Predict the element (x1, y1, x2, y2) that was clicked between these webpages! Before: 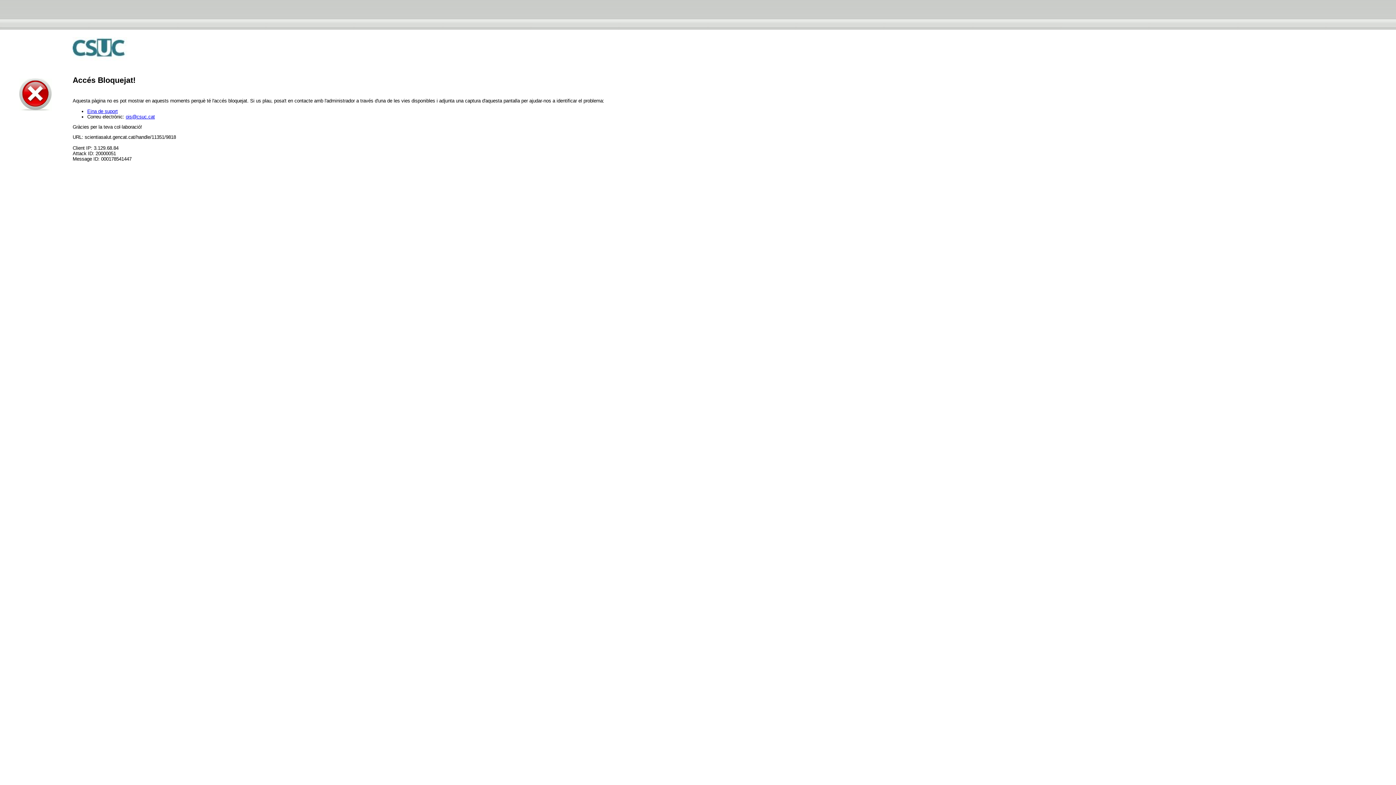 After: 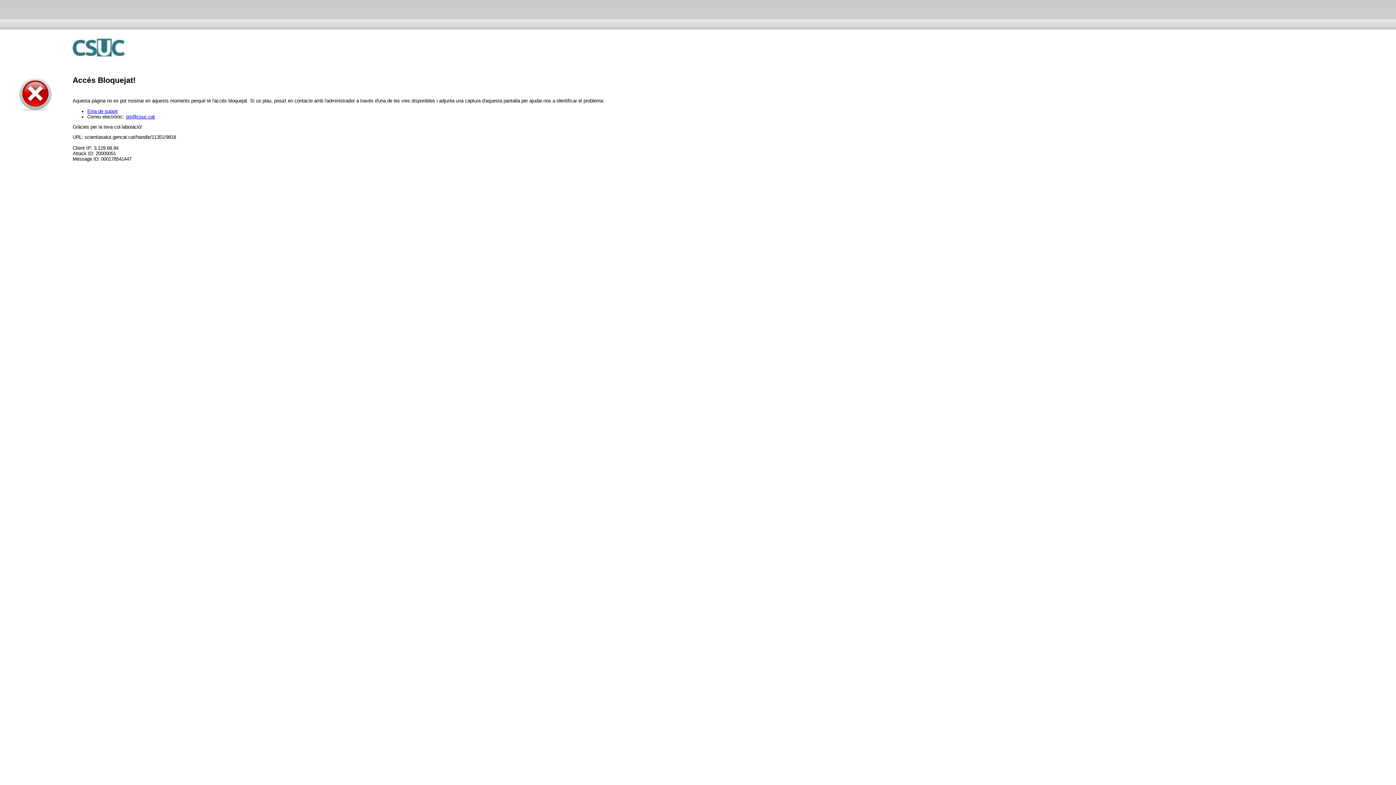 Action: bbox: (125, 114, 154, 119) label: ois@csuc.cat